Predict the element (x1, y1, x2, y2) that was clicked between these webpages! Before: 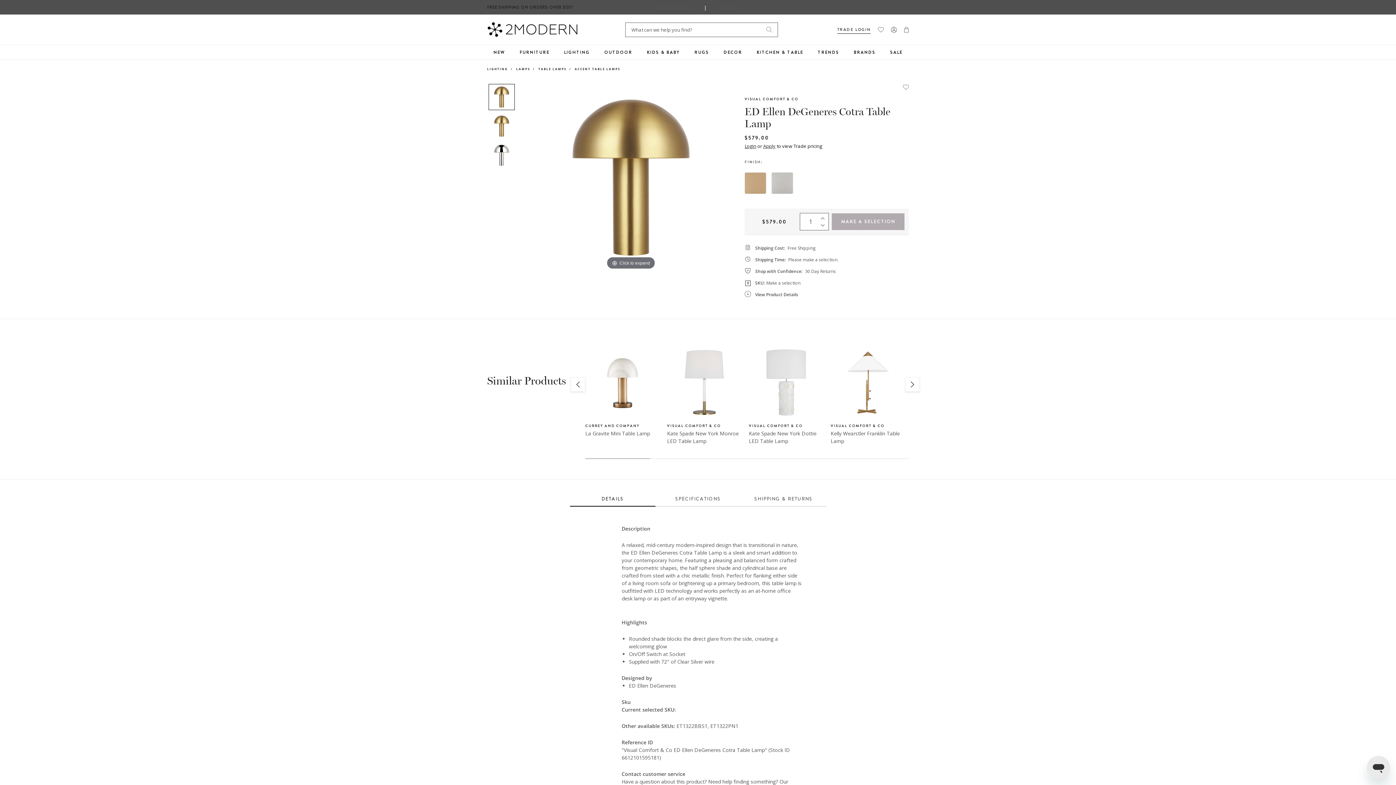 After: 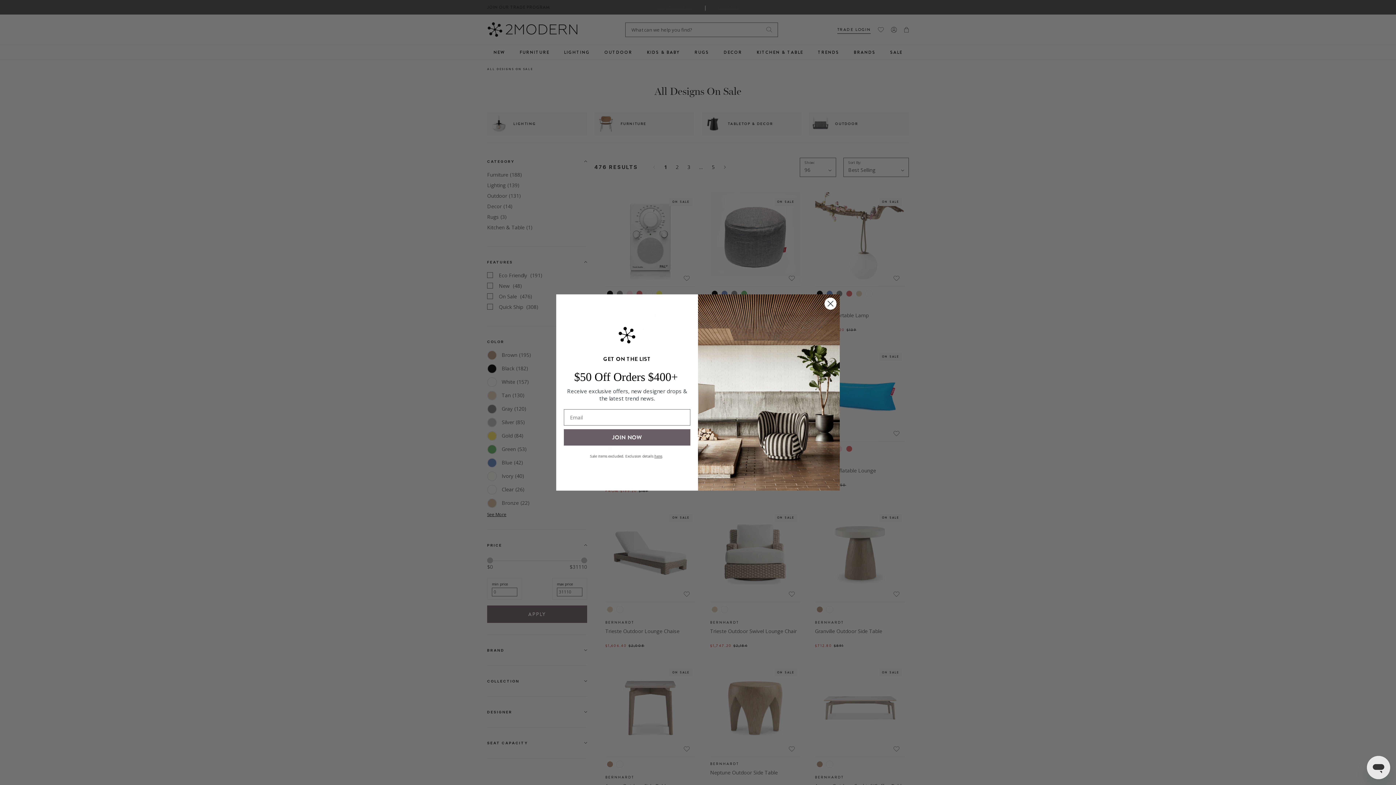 Action: bbox: (883, 45, 910, 59) label: SALE